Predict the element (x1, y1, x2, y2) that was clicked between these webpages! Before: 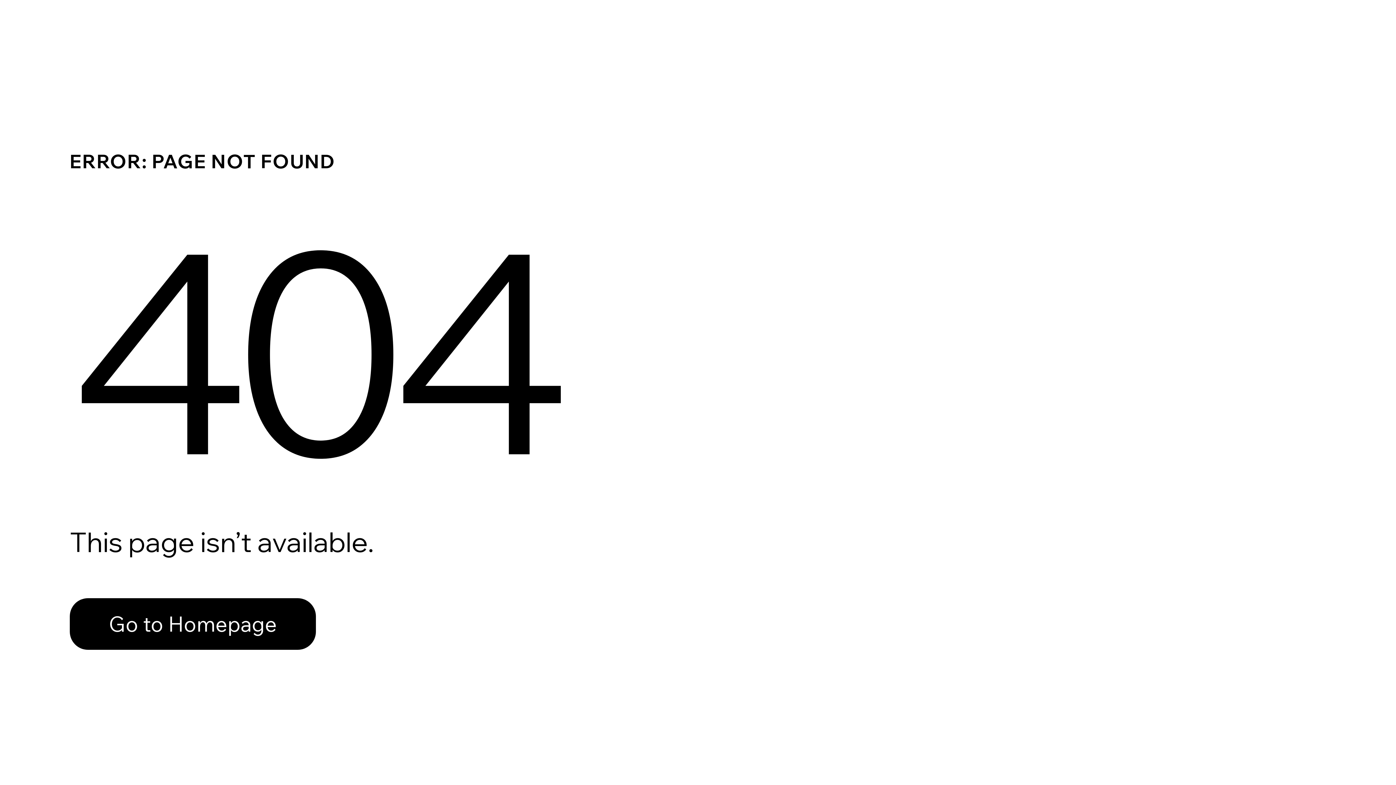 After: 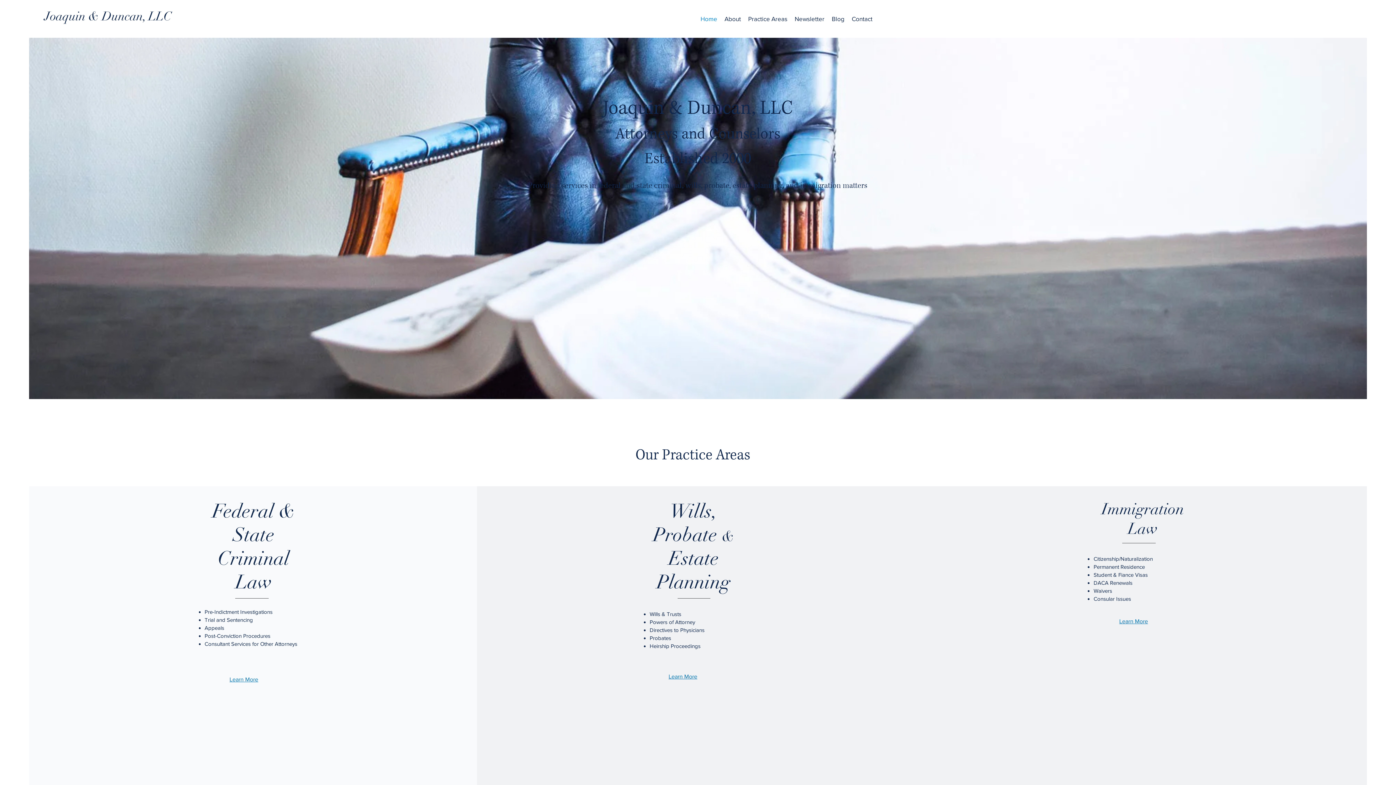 Action: bbox: (69, 582, 768, 659) label: Go to Homepage